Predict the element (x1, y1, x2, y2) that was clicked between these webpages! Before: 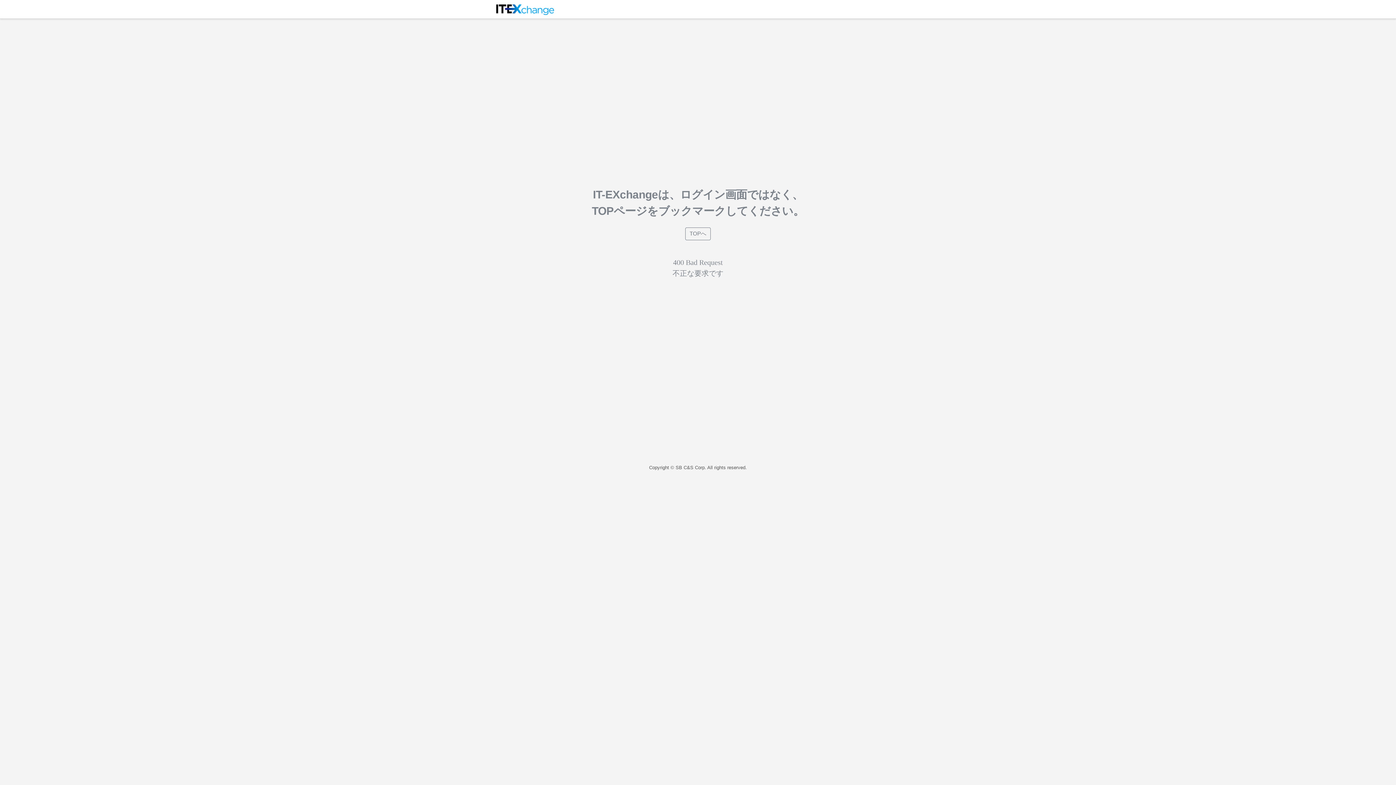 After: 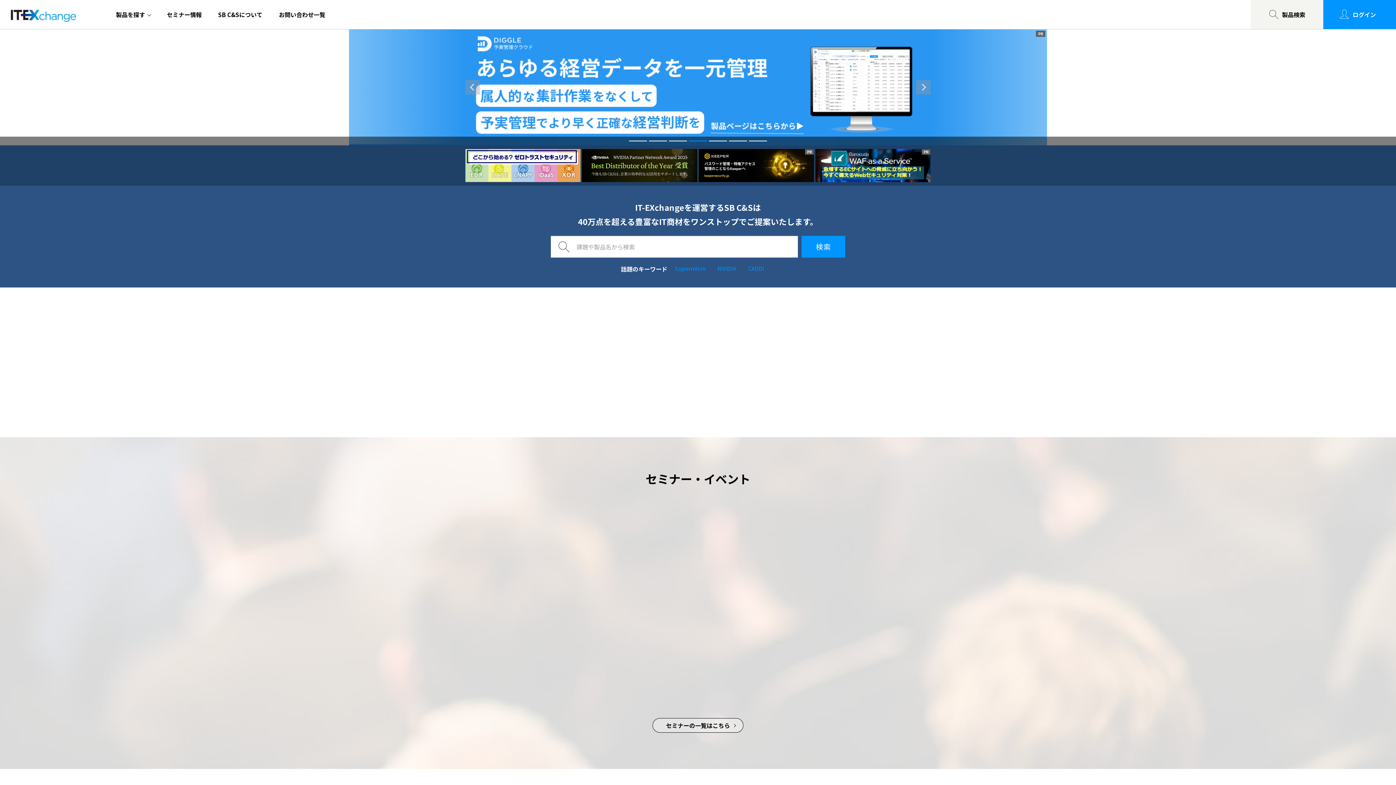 Action: bbox: (685, 227, 711, 240) label: TOPへ